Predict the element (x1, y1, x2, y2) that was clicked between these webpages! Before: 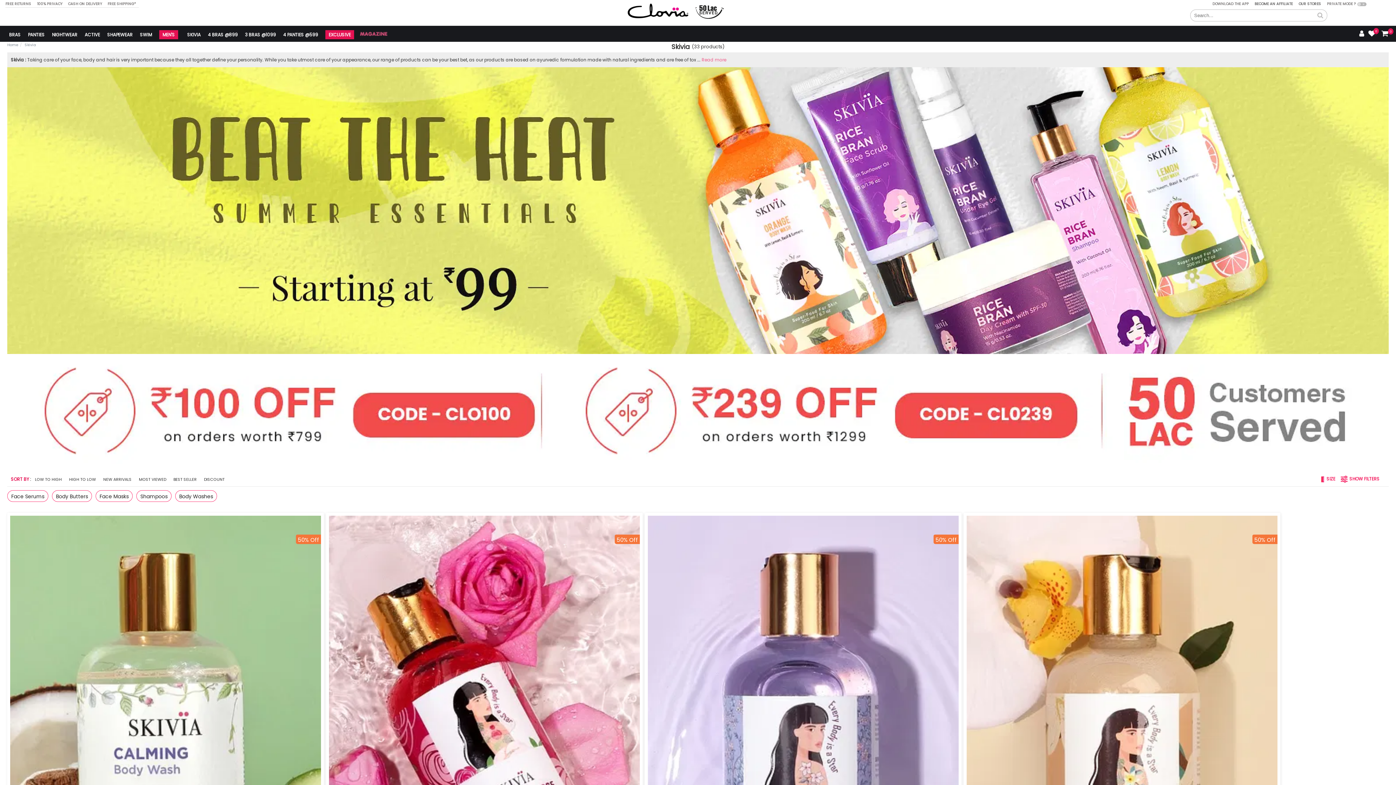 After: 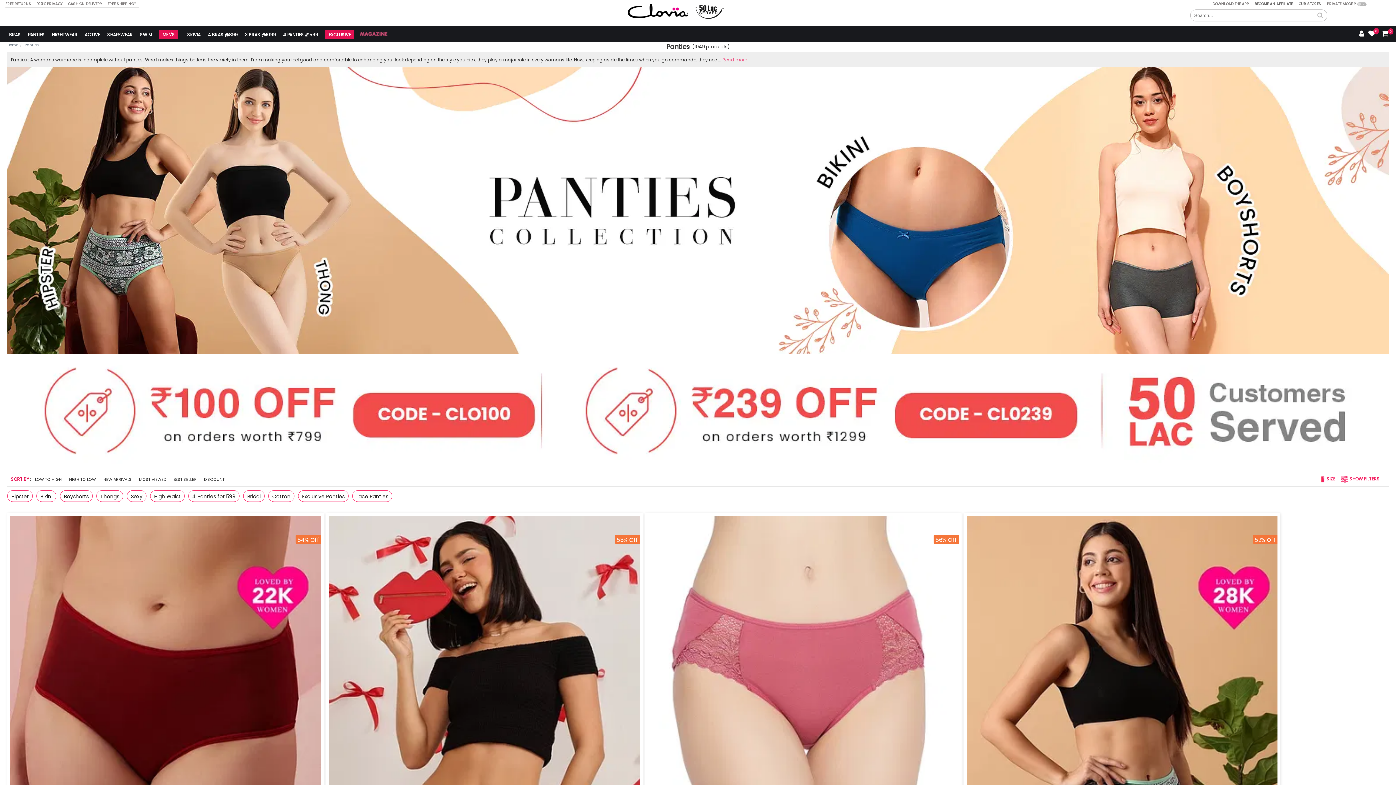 Action: bbox: (24, 25, 48, 41) label: PANTIES